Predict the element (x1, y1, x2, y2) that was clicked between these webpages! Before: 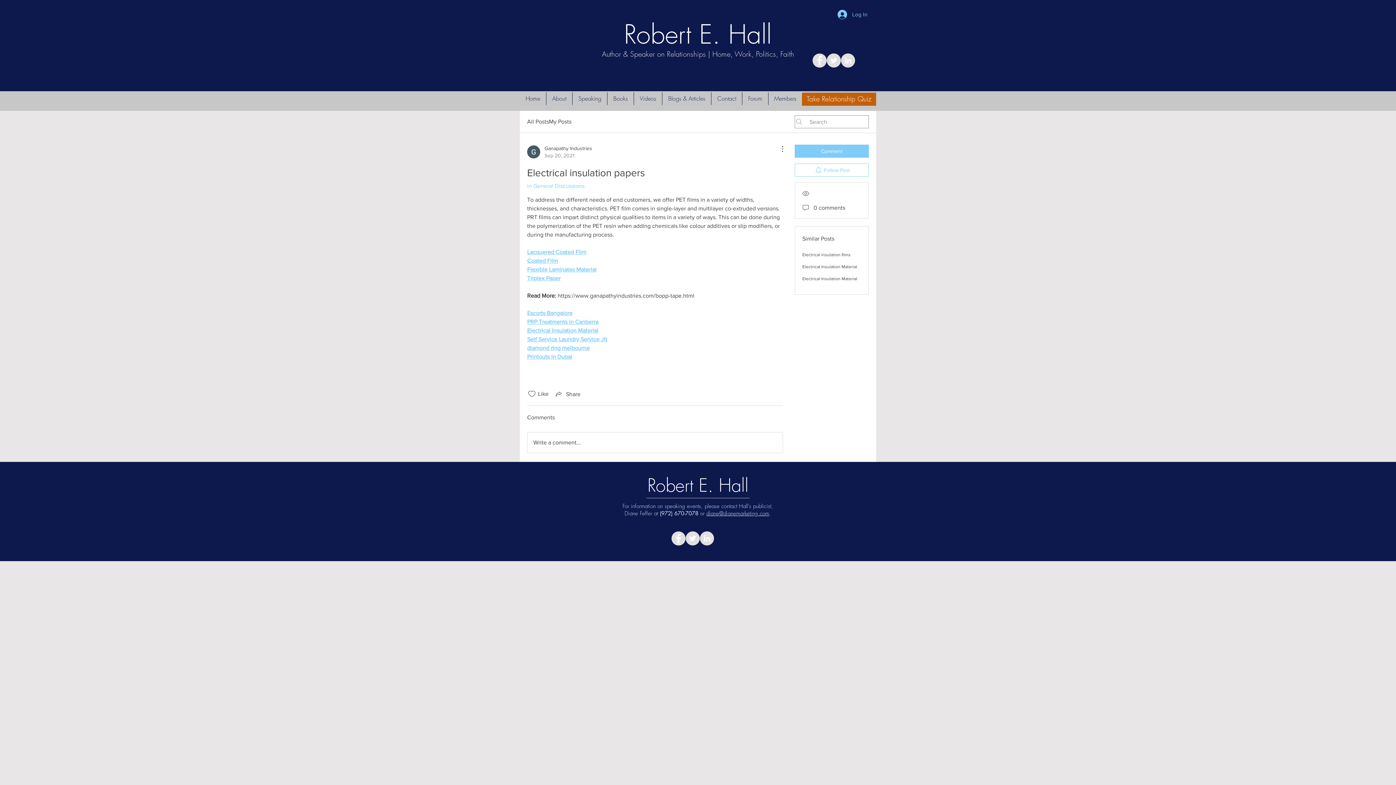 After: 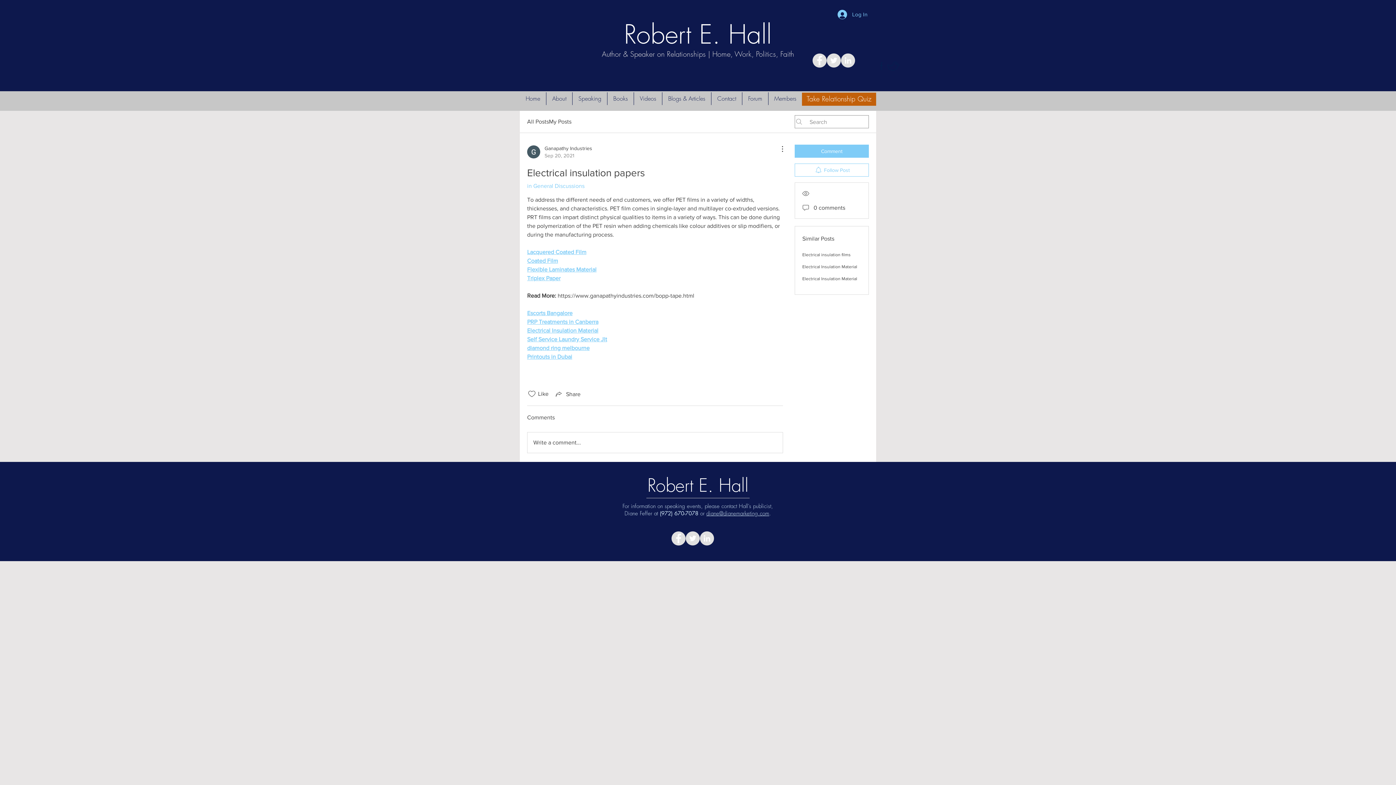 Action: bbox: (888, 61, 899, 70)